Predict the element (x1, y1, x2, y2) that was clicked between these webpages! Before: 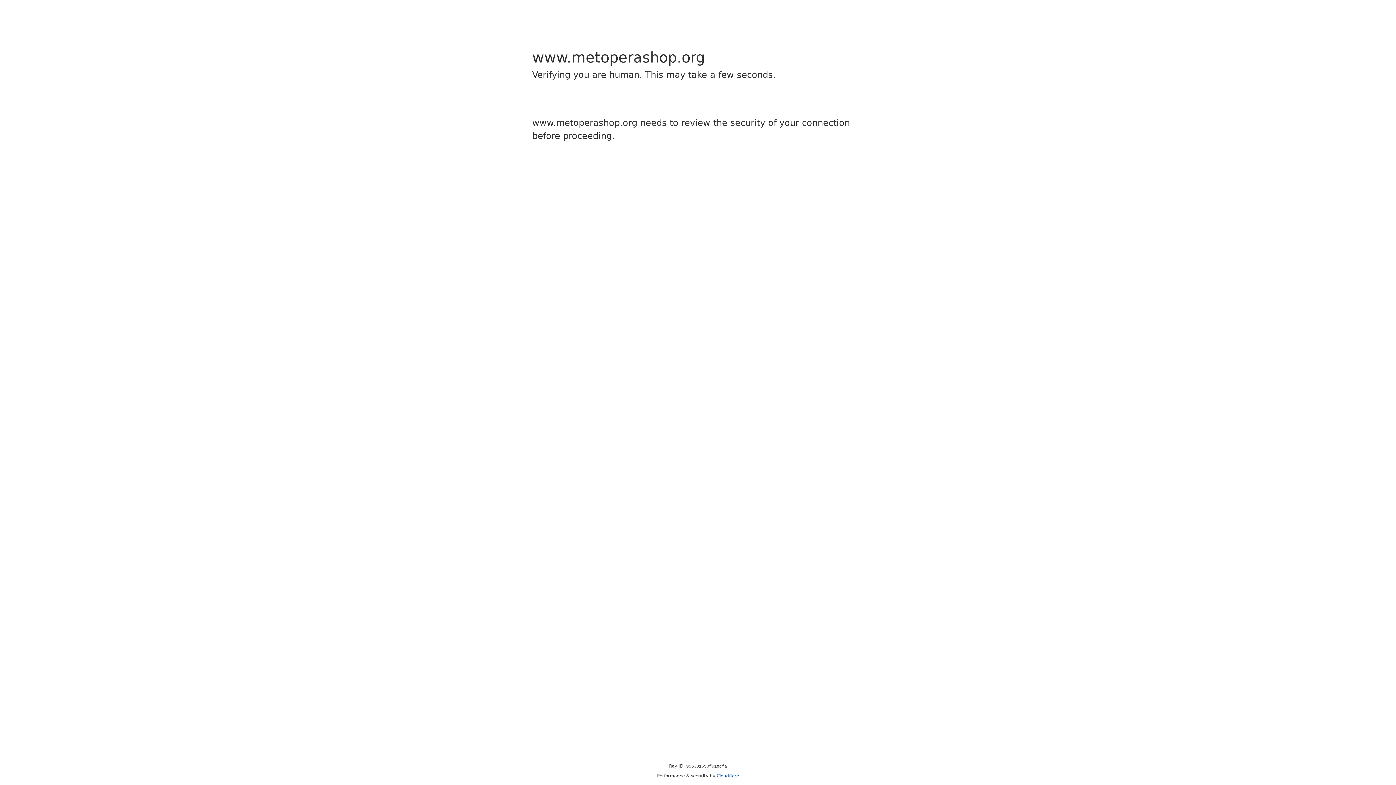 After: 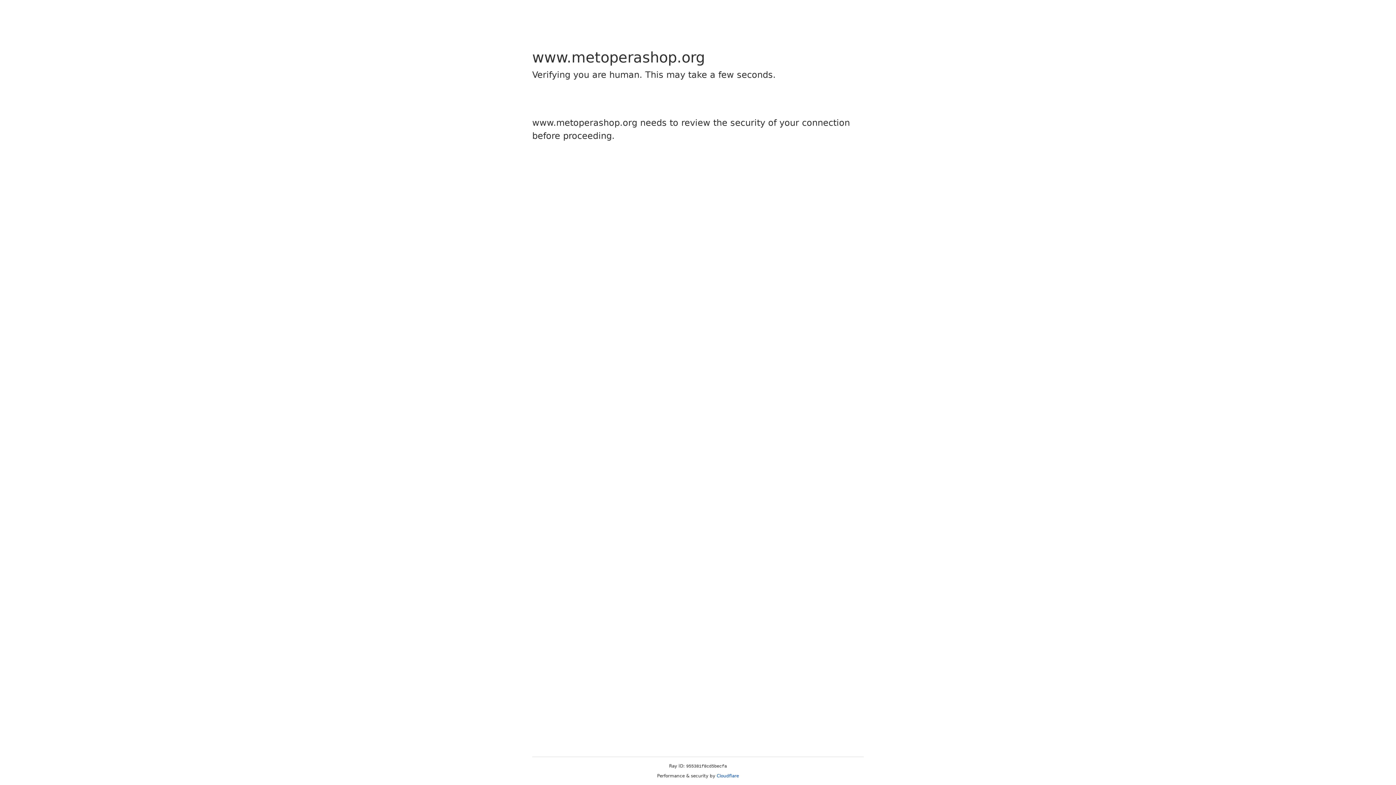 Action: bbox: (716, 773, 739, 778) label: Cloudflare